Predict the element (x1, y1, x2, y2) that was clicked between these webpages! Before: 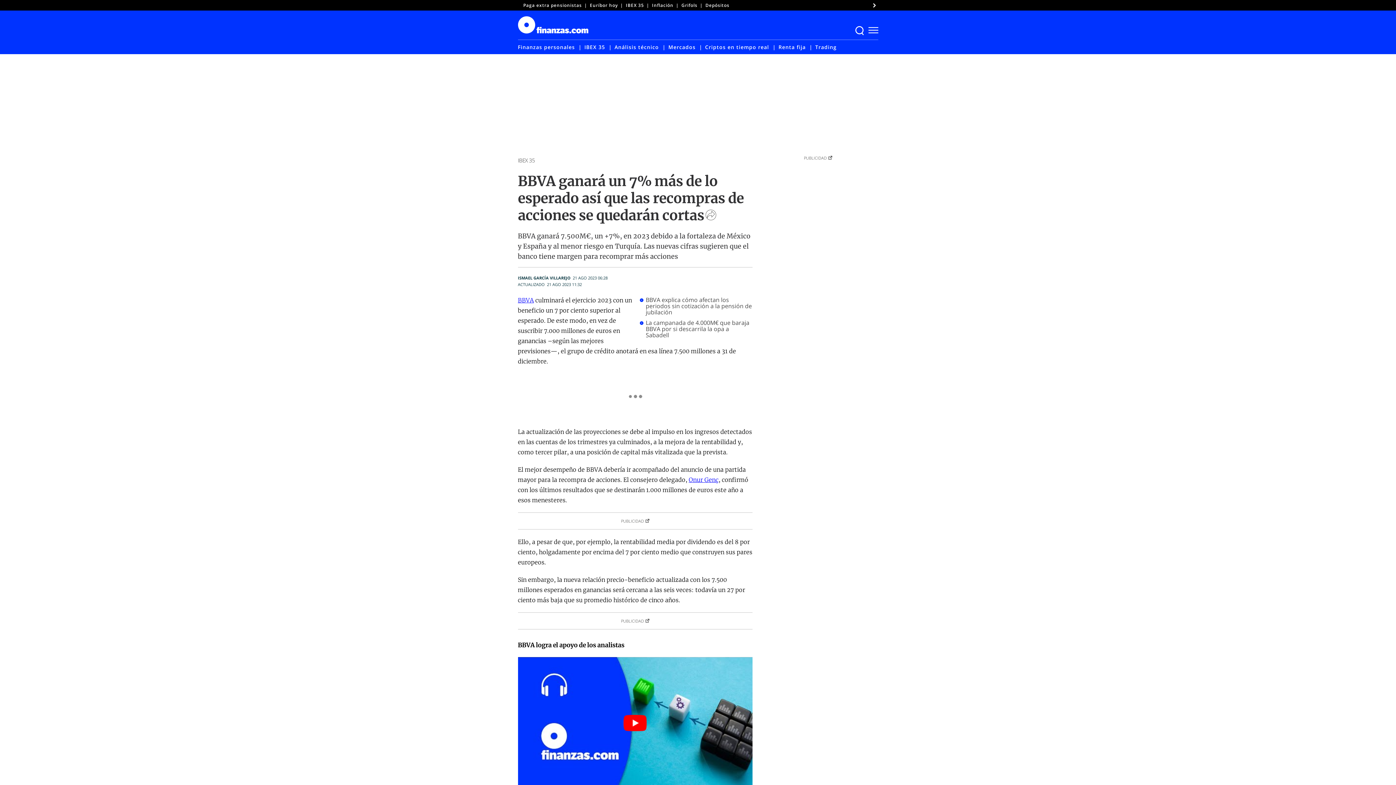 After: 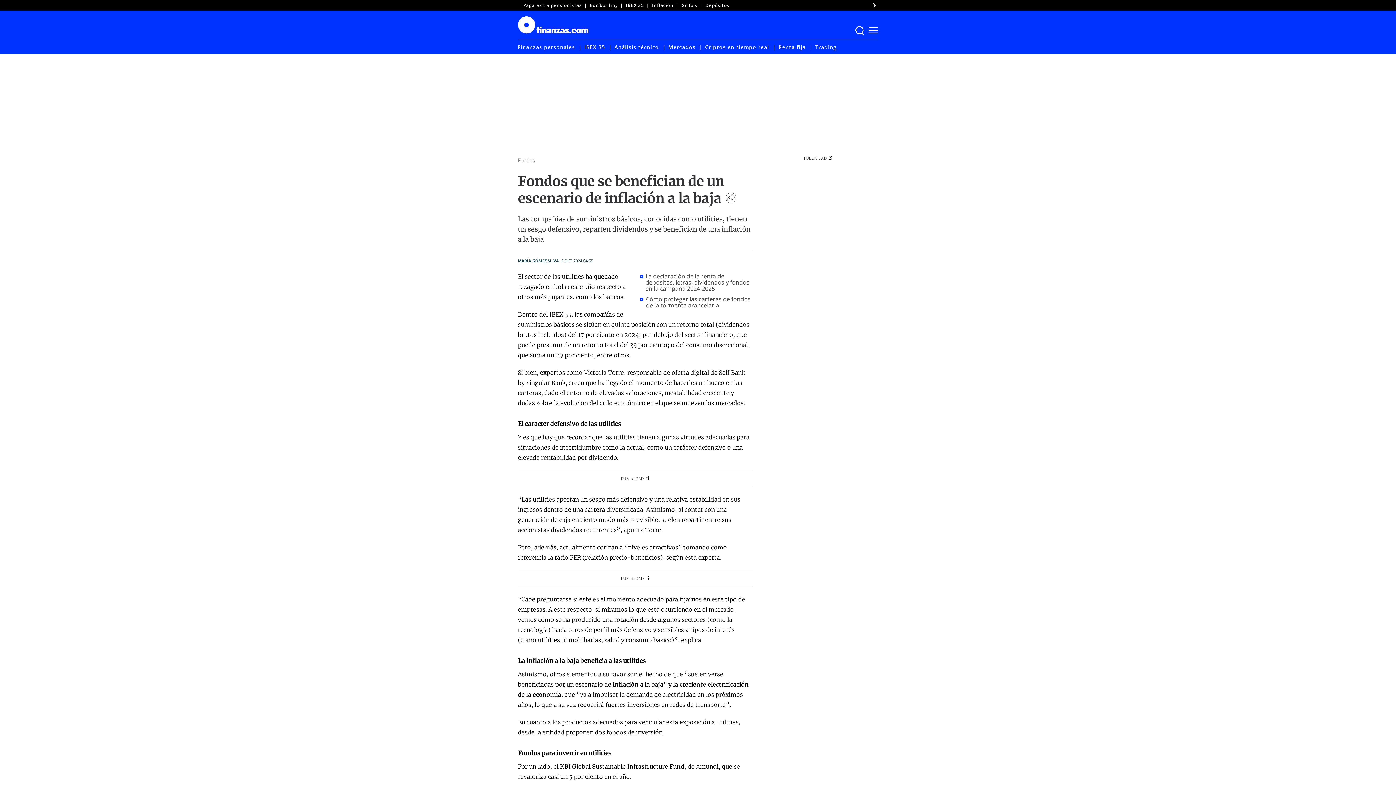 Action: label: Inflación bbox: (652, 2, 673, 8)